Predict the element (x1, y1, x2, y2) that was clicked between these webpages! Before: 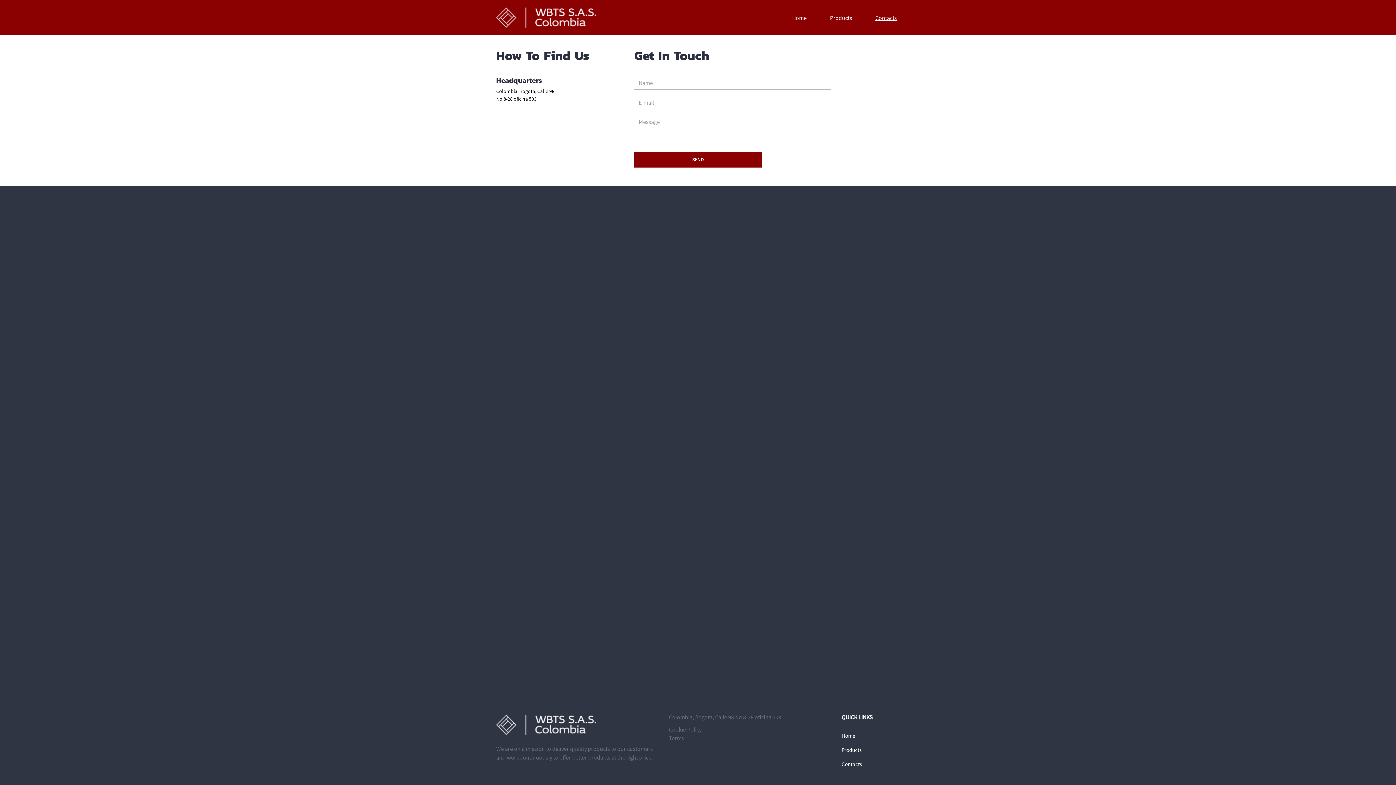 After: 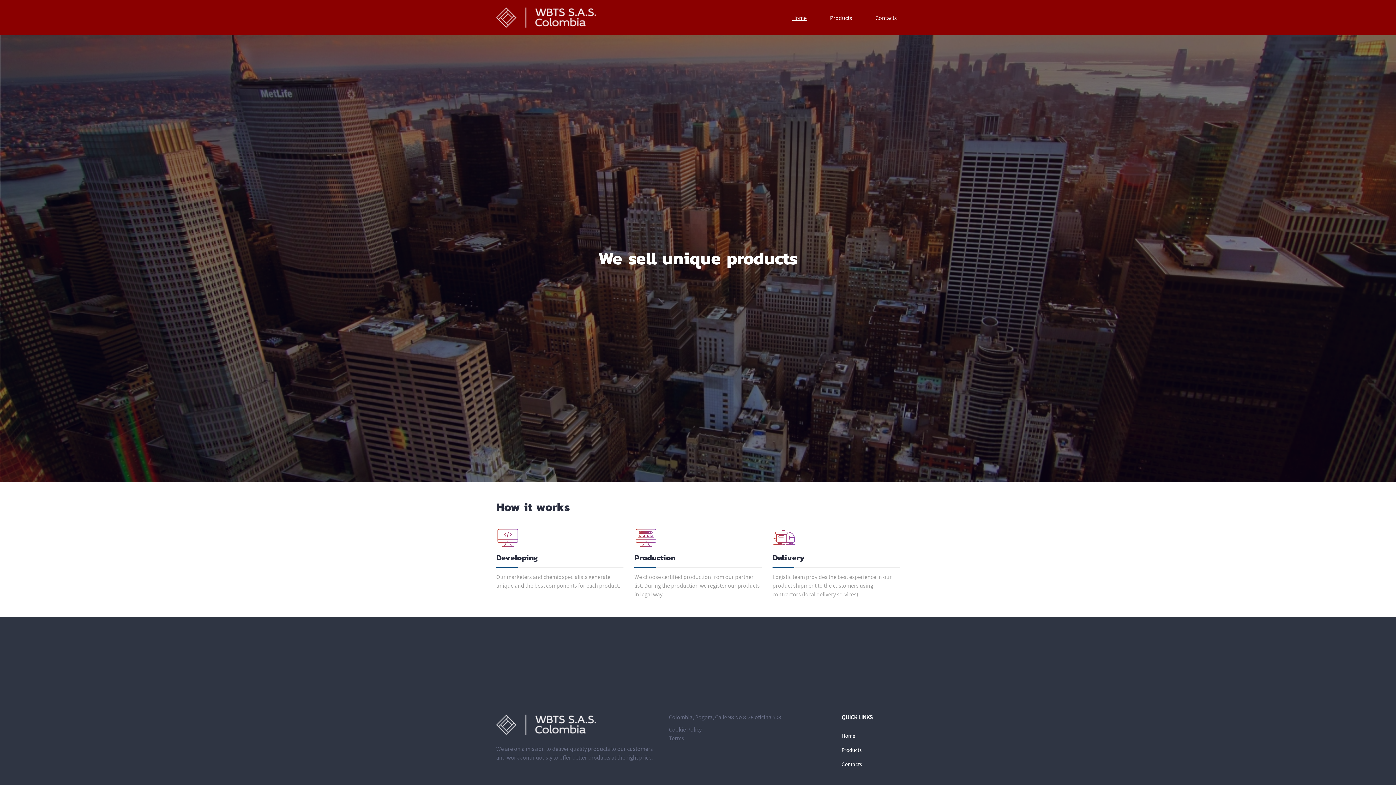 Action: label: Home bbox: (789, 10, 809, 24)